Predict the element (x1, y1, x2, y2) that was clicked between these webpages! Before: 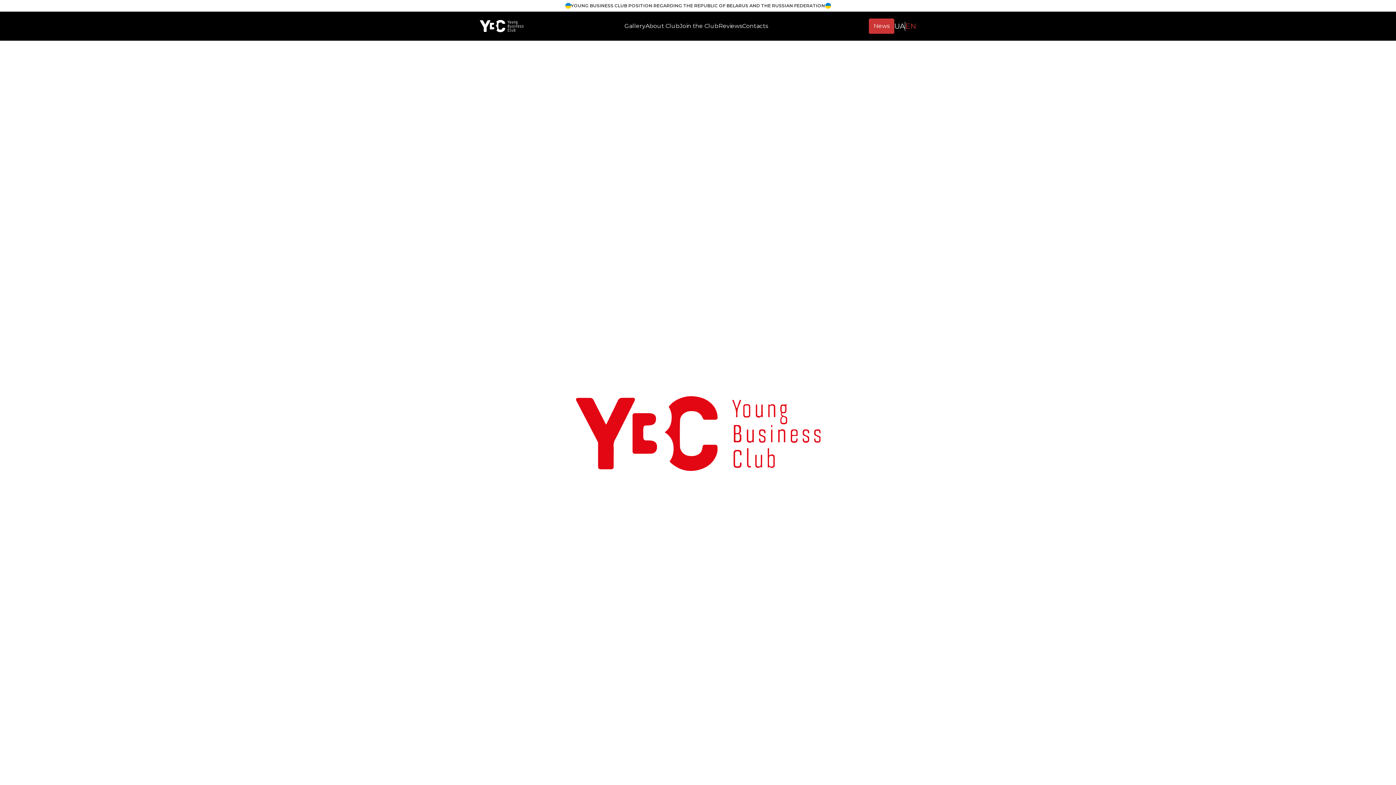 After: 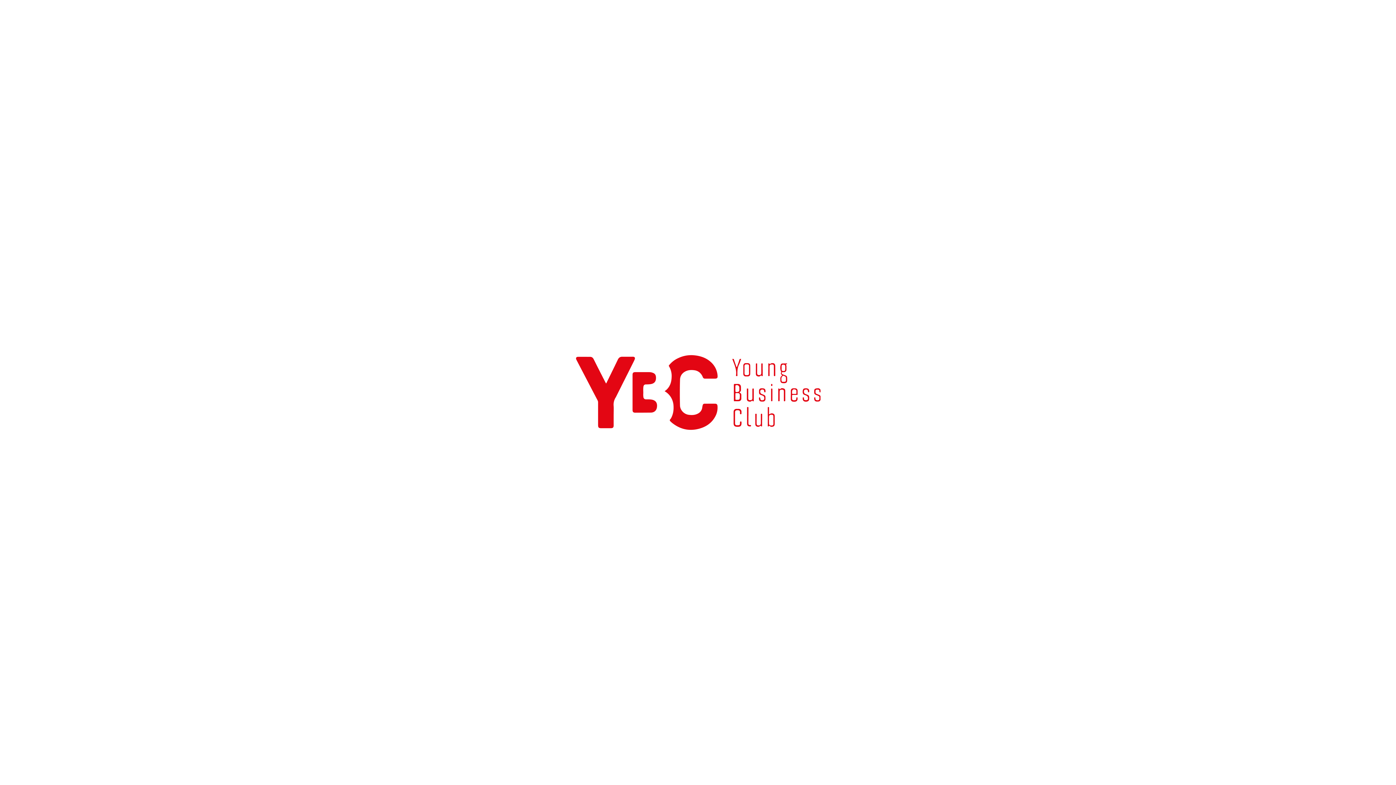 Action: bbox: (645, 21, 679, 30) label: About Club